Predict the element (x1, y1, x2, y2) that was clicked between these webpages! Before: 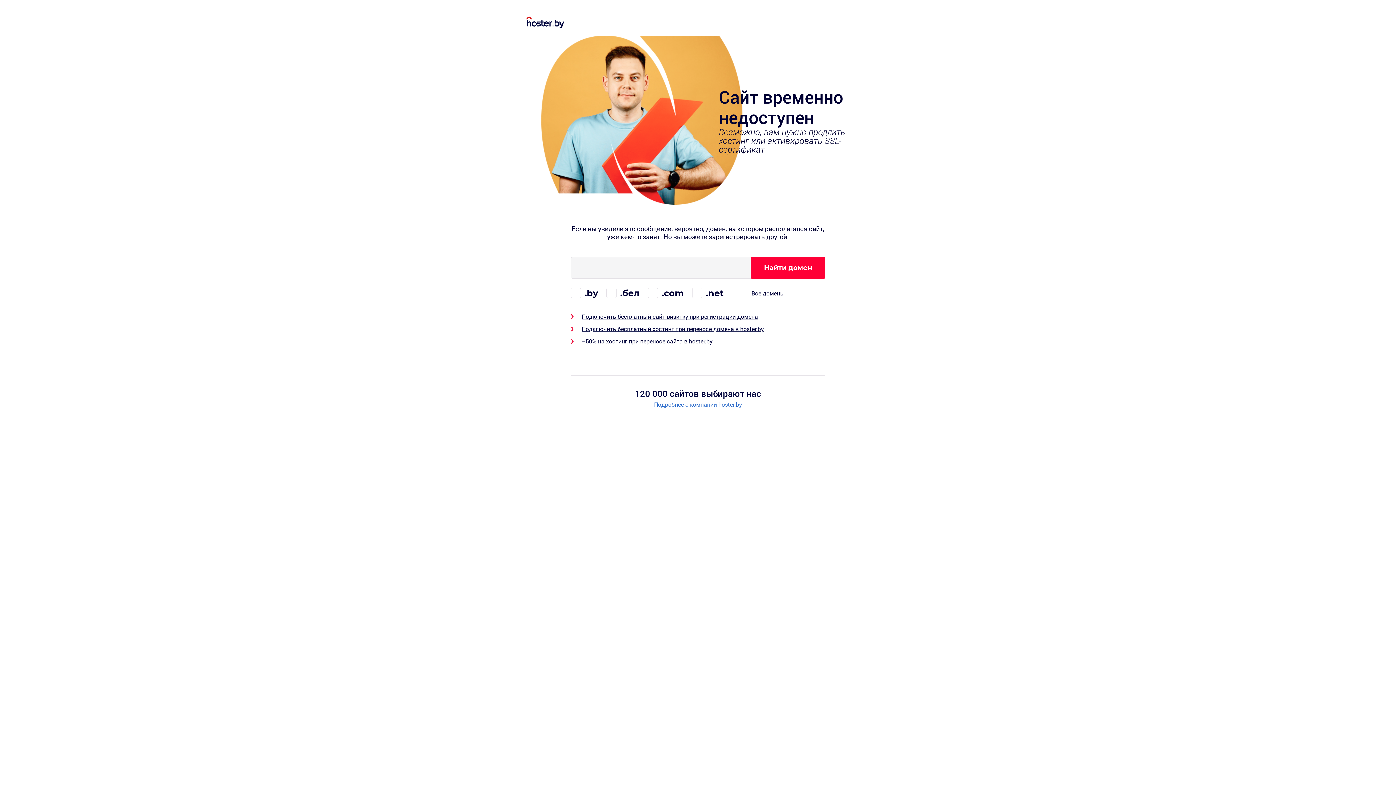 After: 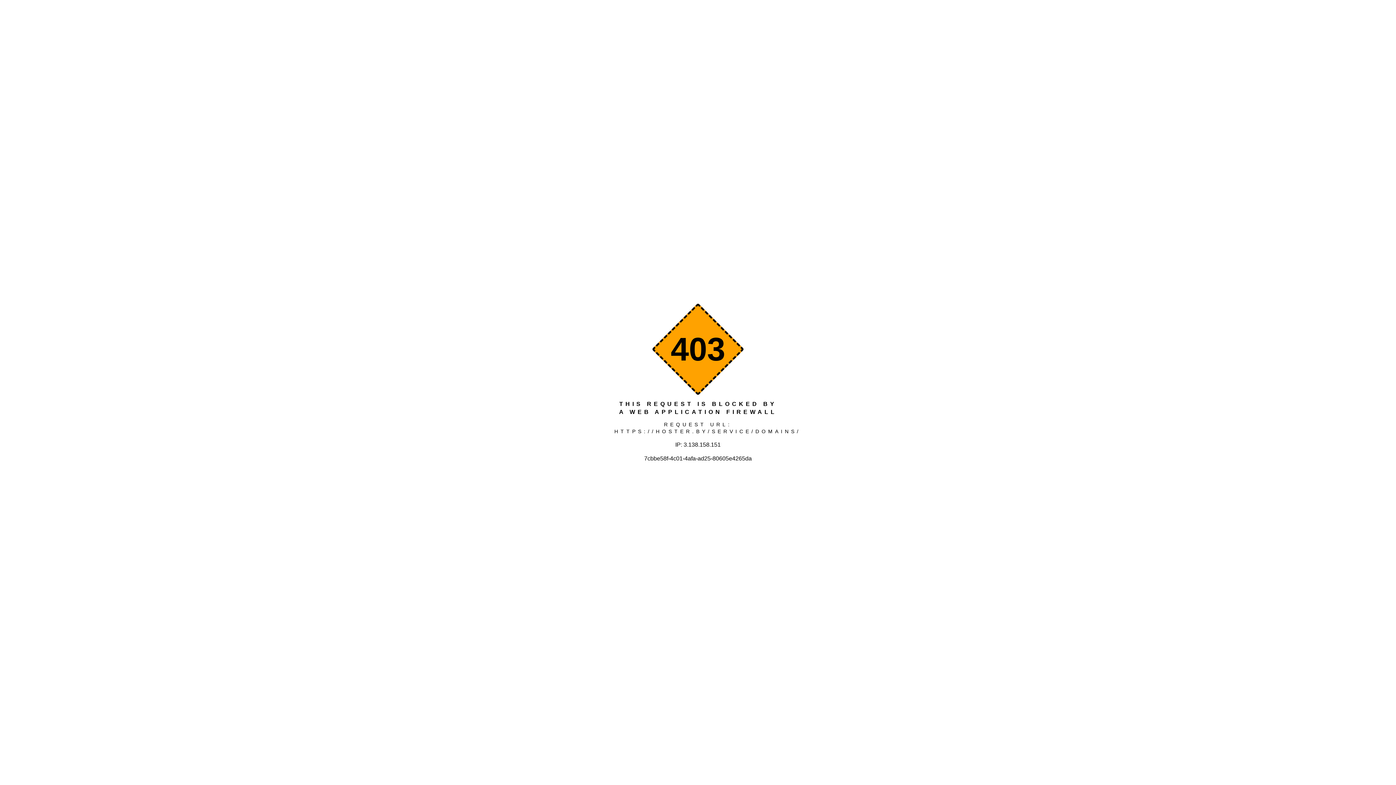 Action: label: Все домены bbox: (751, 289, 785, 297)